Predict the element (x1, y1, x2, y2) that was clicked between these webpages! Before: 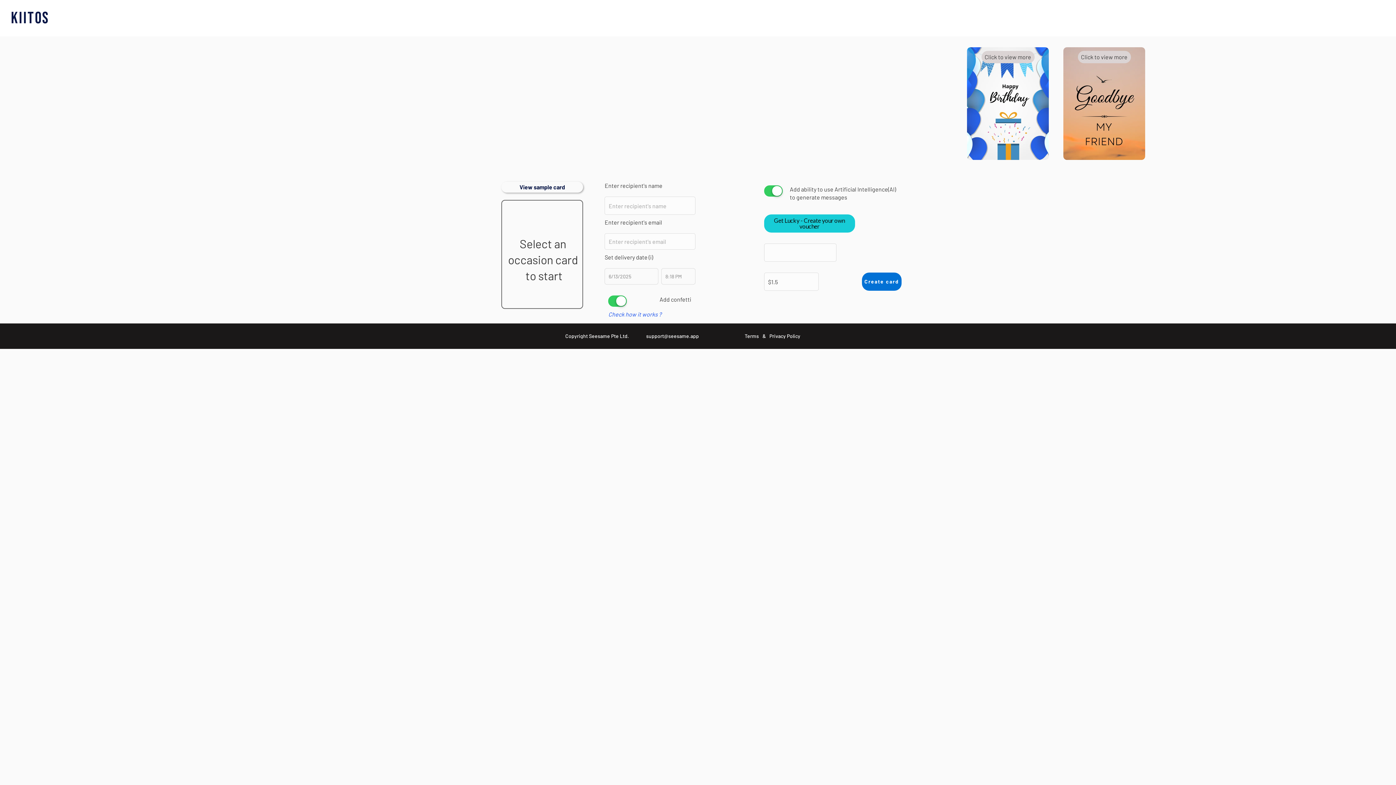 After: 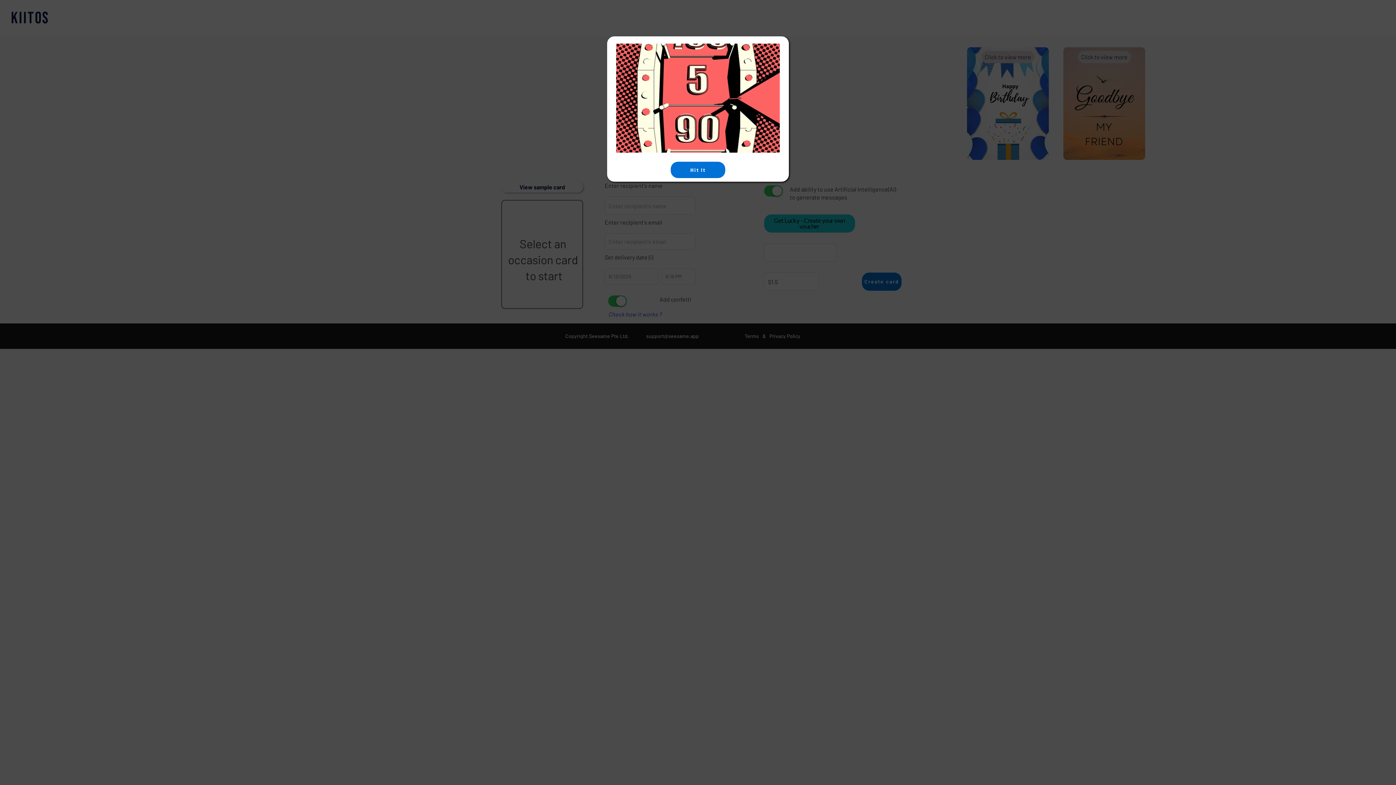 Action: bbox: (764, 214, 855, 232) label: Get Lucky - Create your own voucher